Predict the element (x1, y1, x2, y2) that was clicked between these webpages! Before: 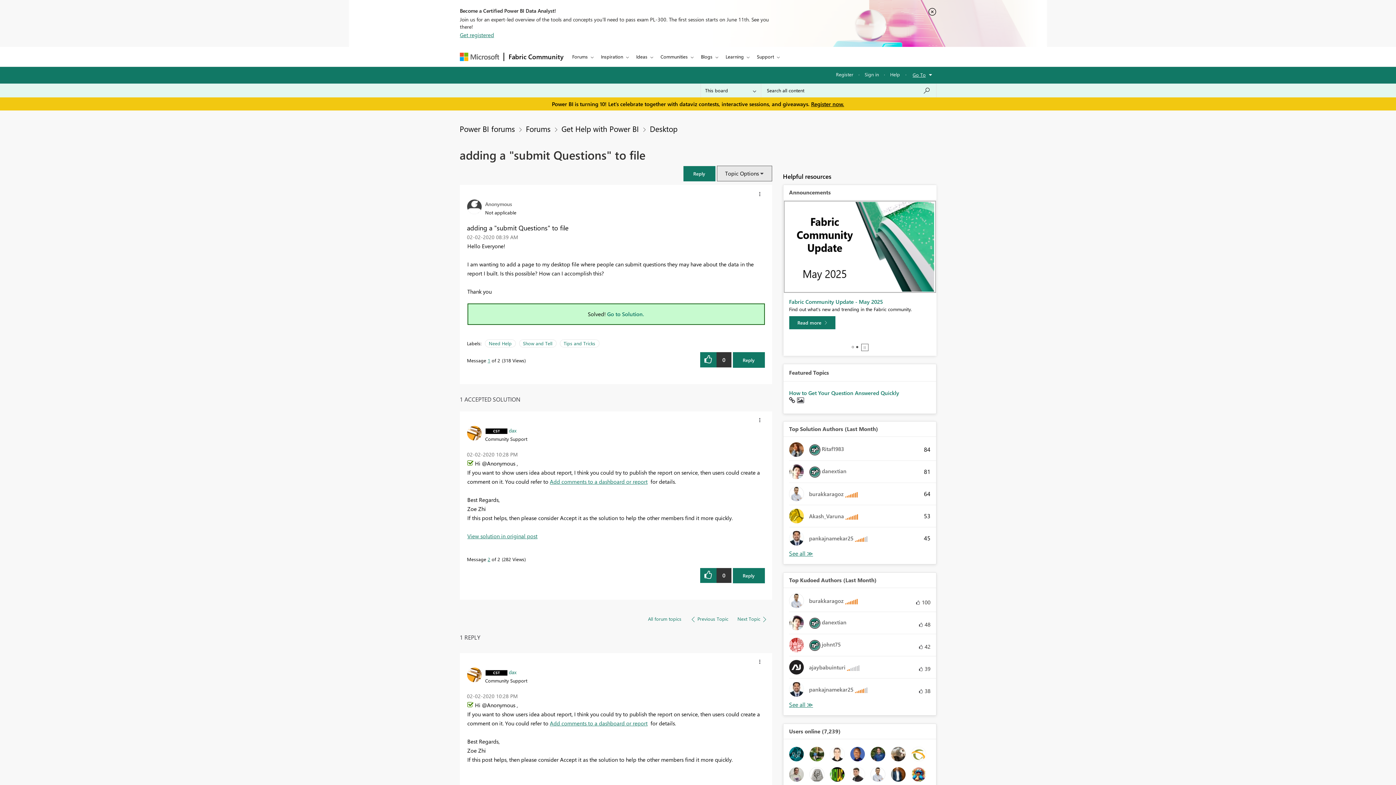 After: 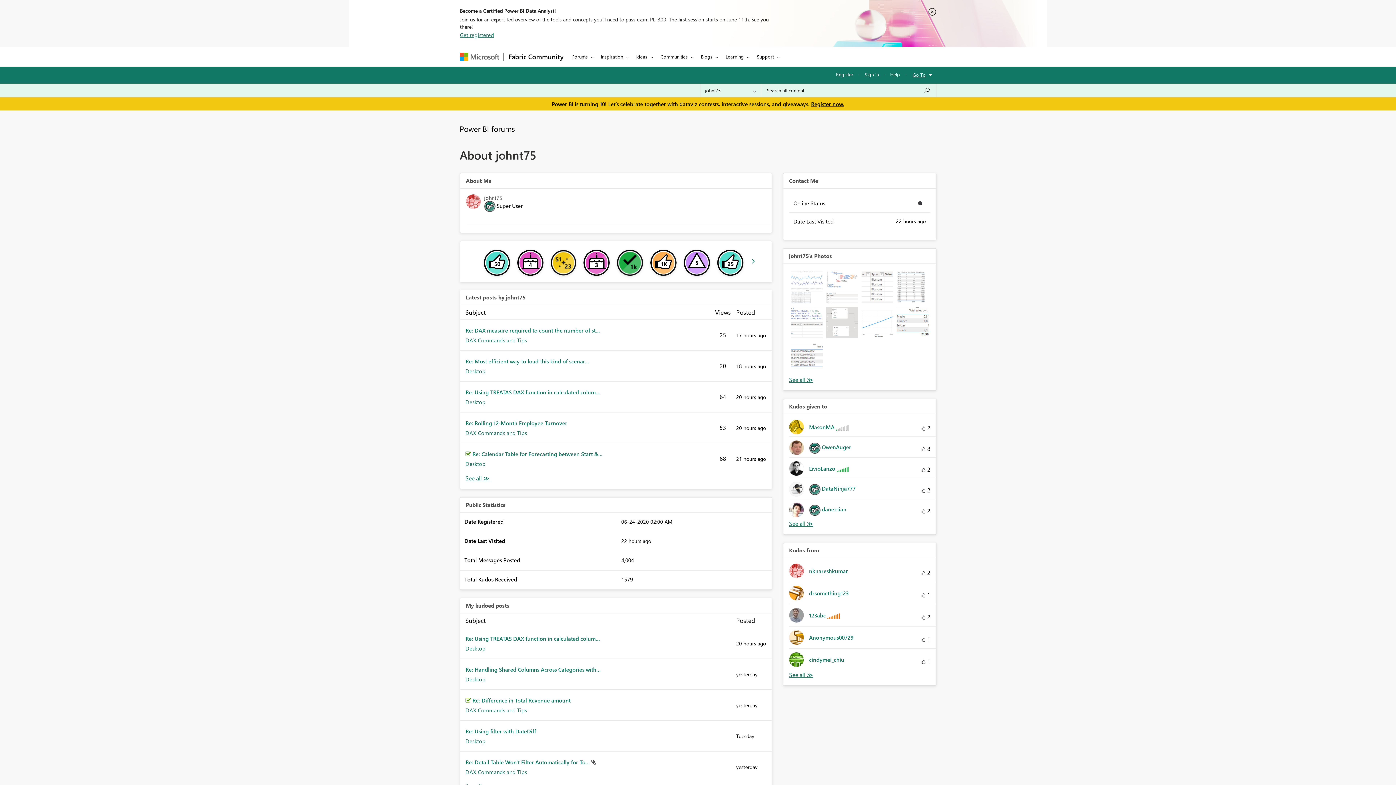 Action: bbox: (789, 638, 846, 652) label: 	
 johnt75